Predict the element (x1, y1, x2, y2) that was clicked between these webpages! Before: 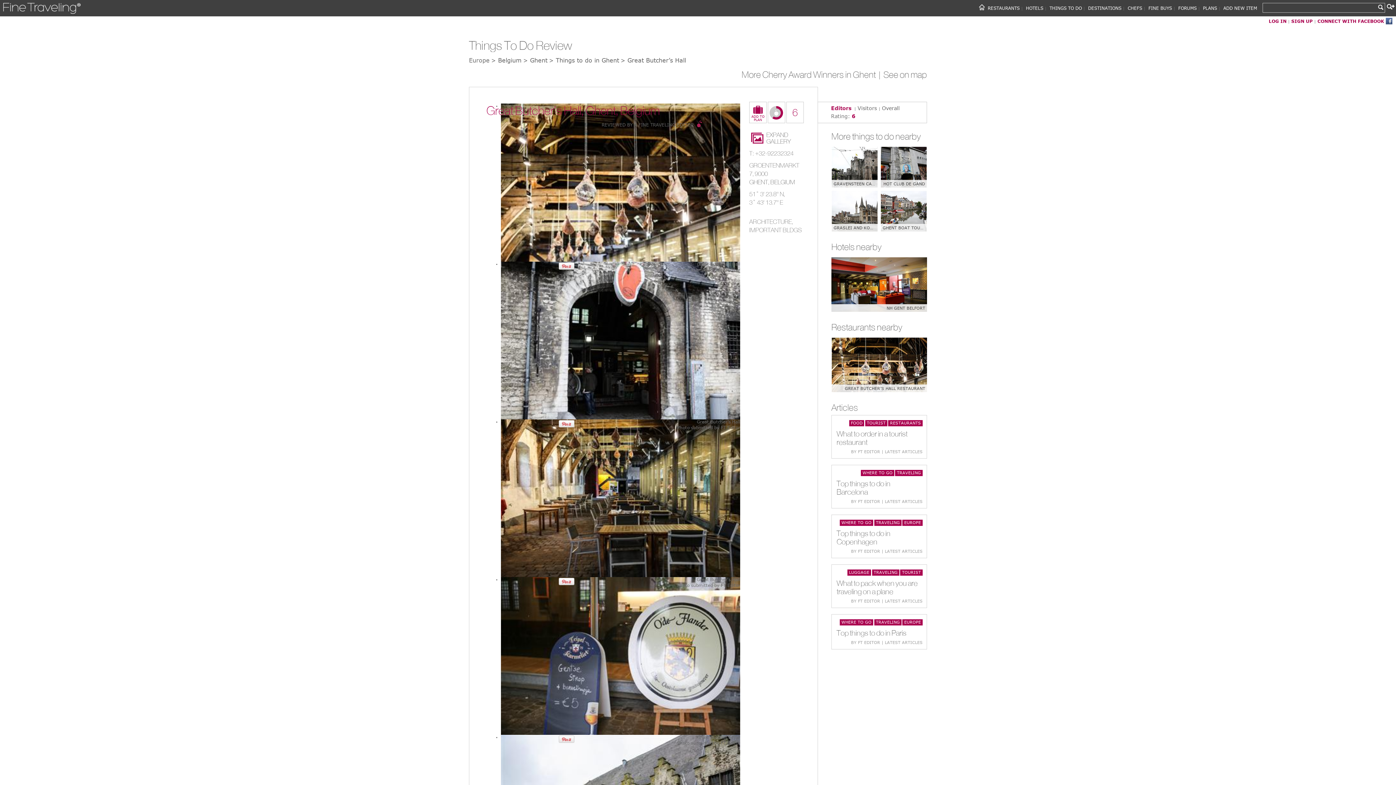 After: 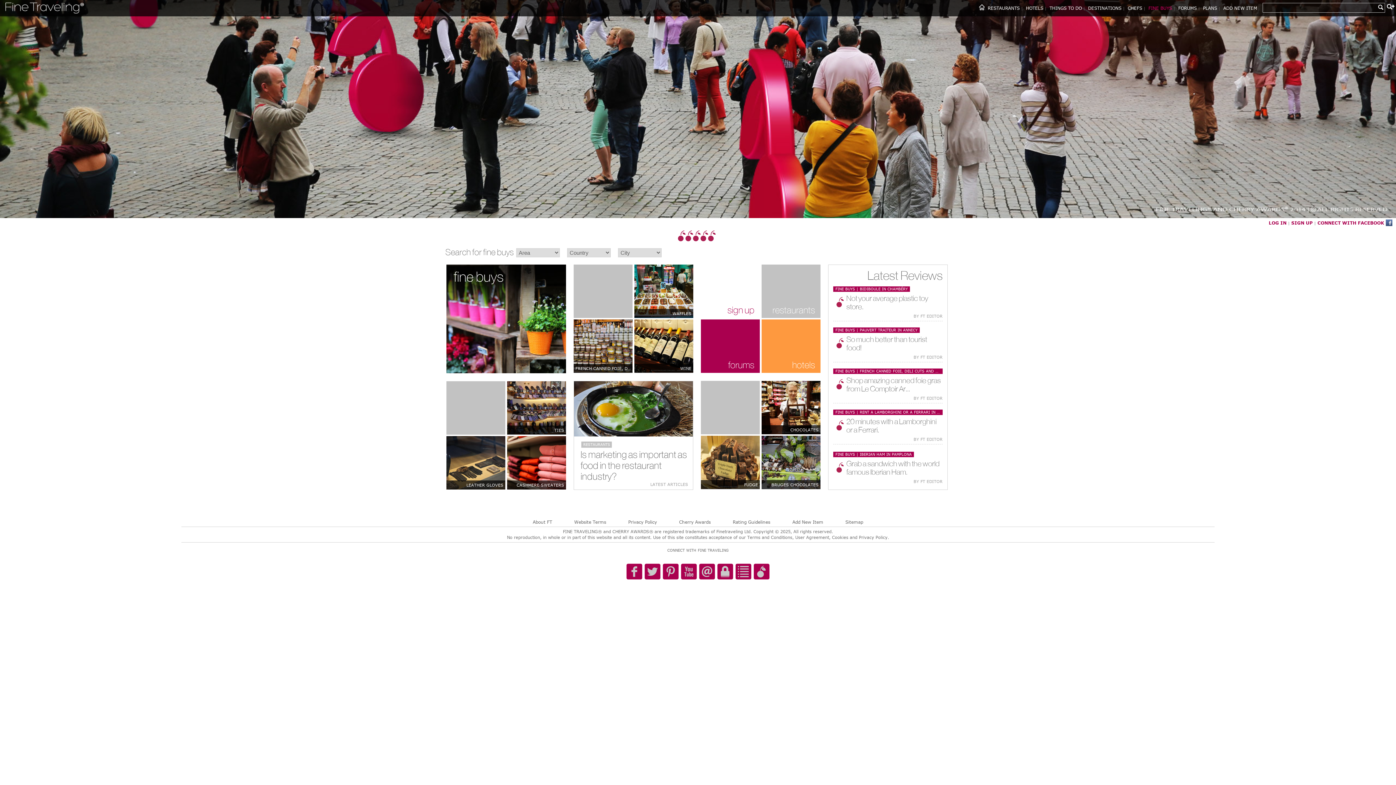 Action: bbox: (1148, 5, 1172, 10) label: FINE BUYS